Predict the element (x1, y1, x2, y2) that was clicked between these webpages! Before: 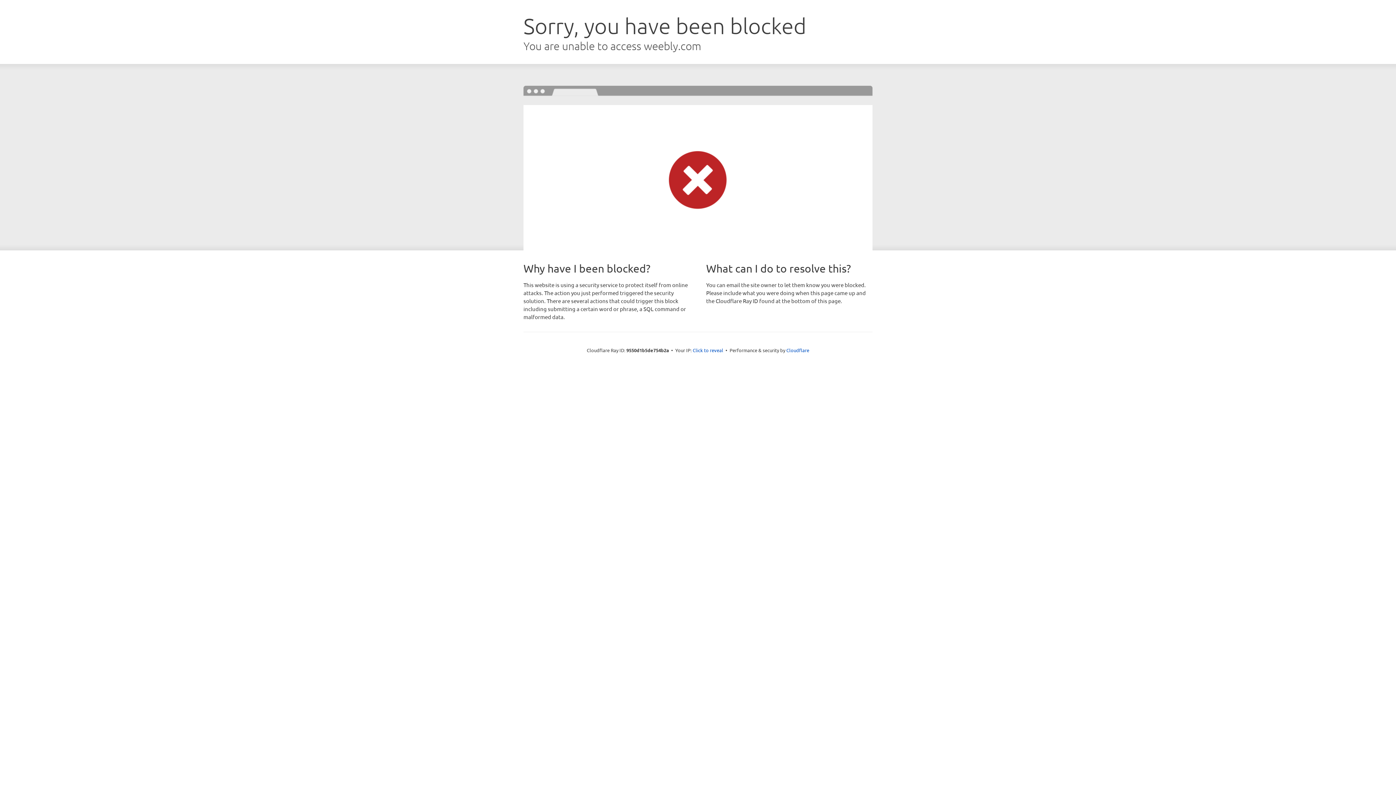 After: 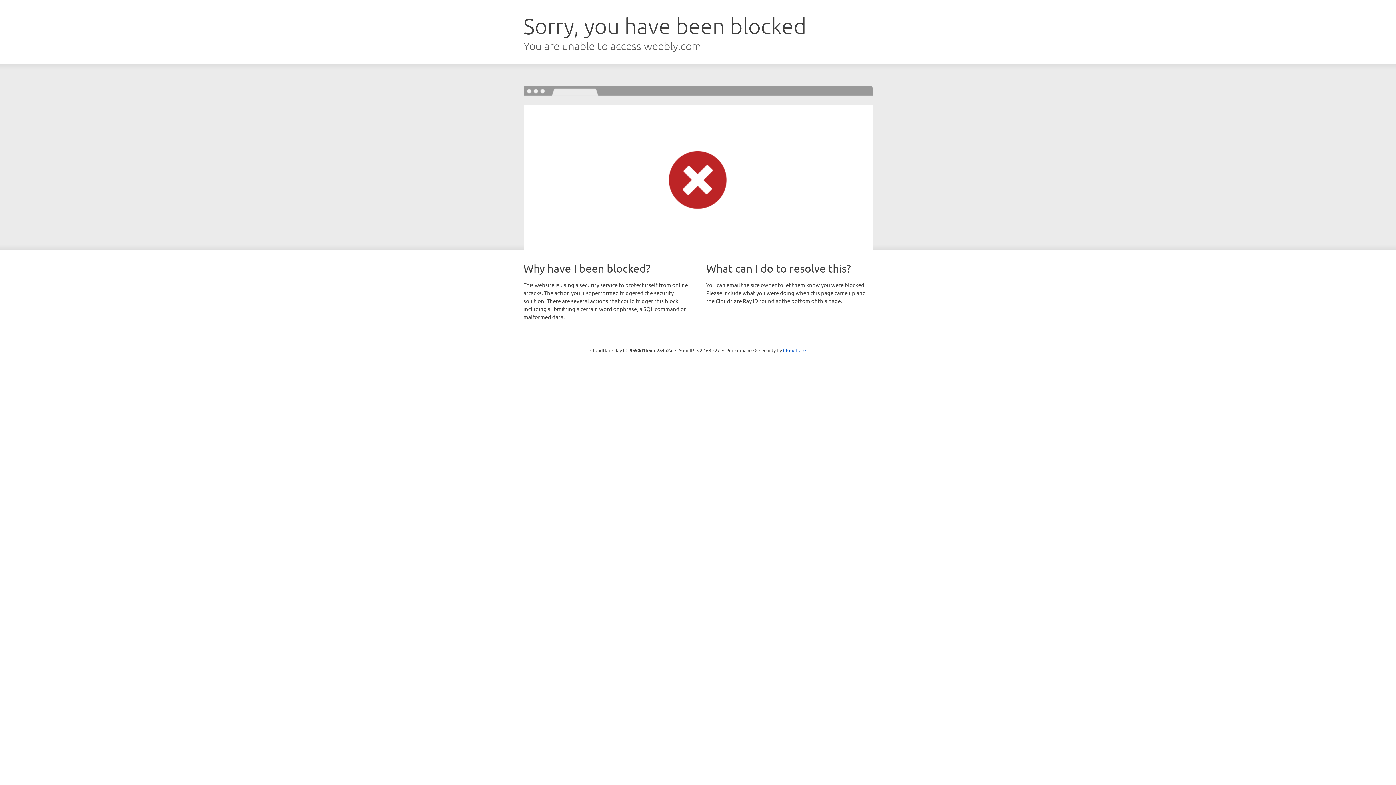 Action: bbox: (692, 346, 723, 353) label: Click to reveal